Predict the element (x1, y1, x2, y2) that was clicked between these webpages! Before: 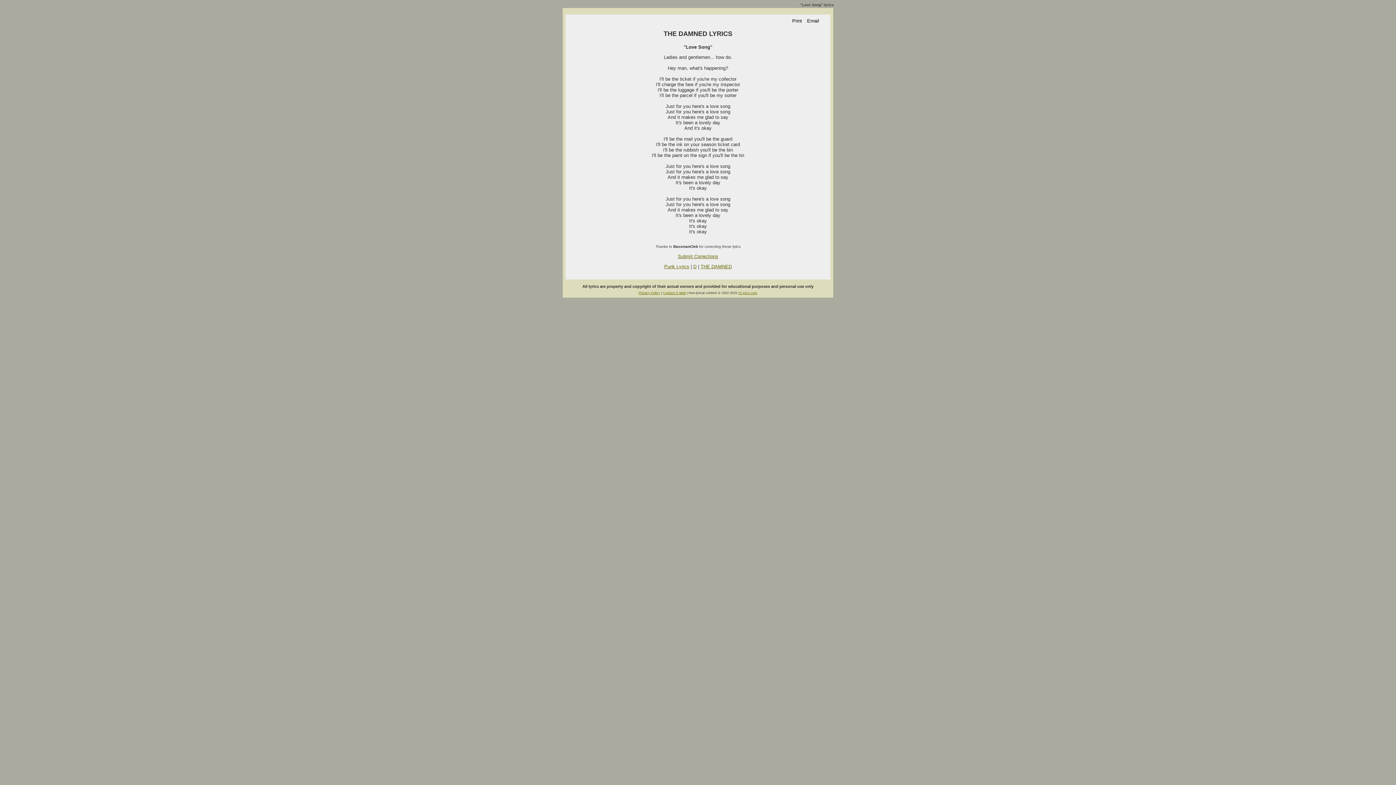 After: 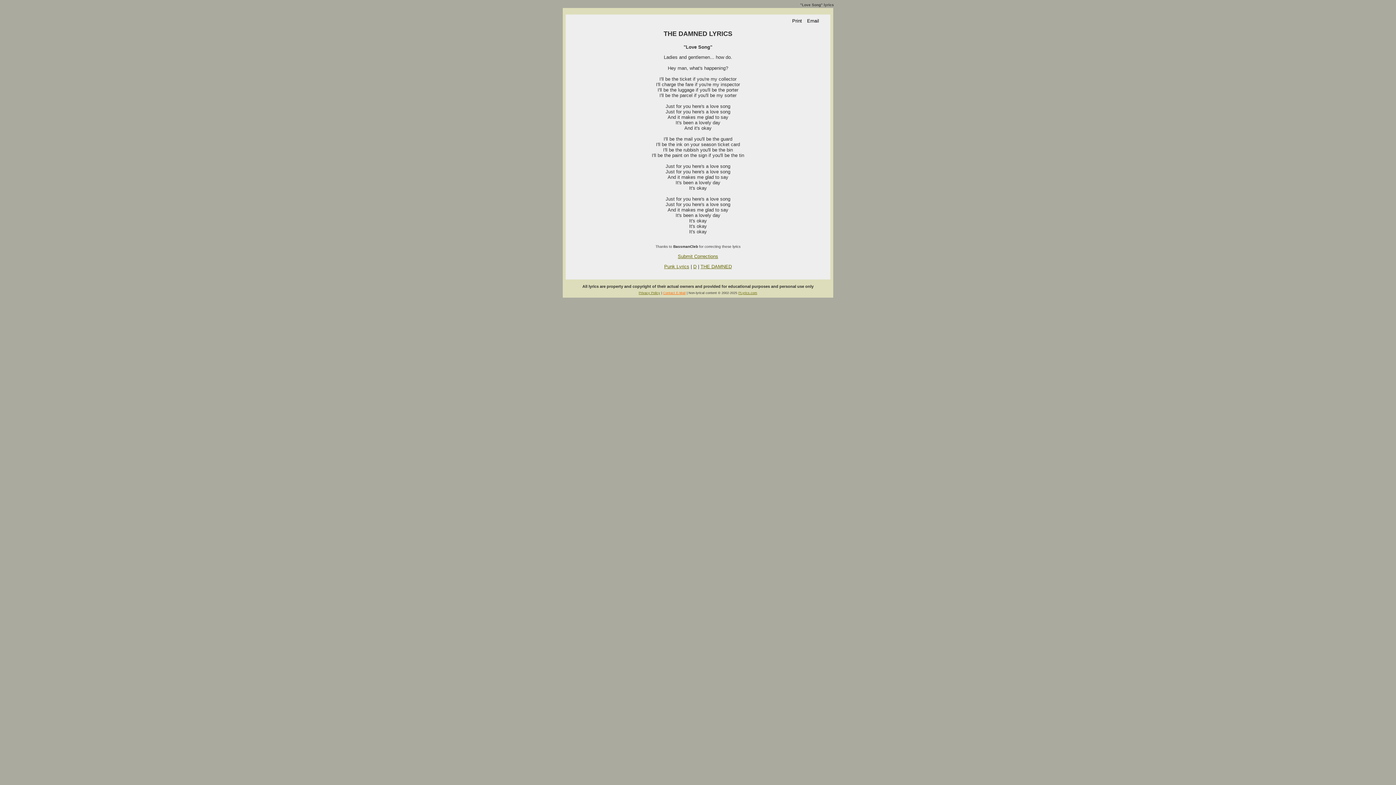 Action: bbox: (663, 291, 685, 294) label: Contact E-Mail